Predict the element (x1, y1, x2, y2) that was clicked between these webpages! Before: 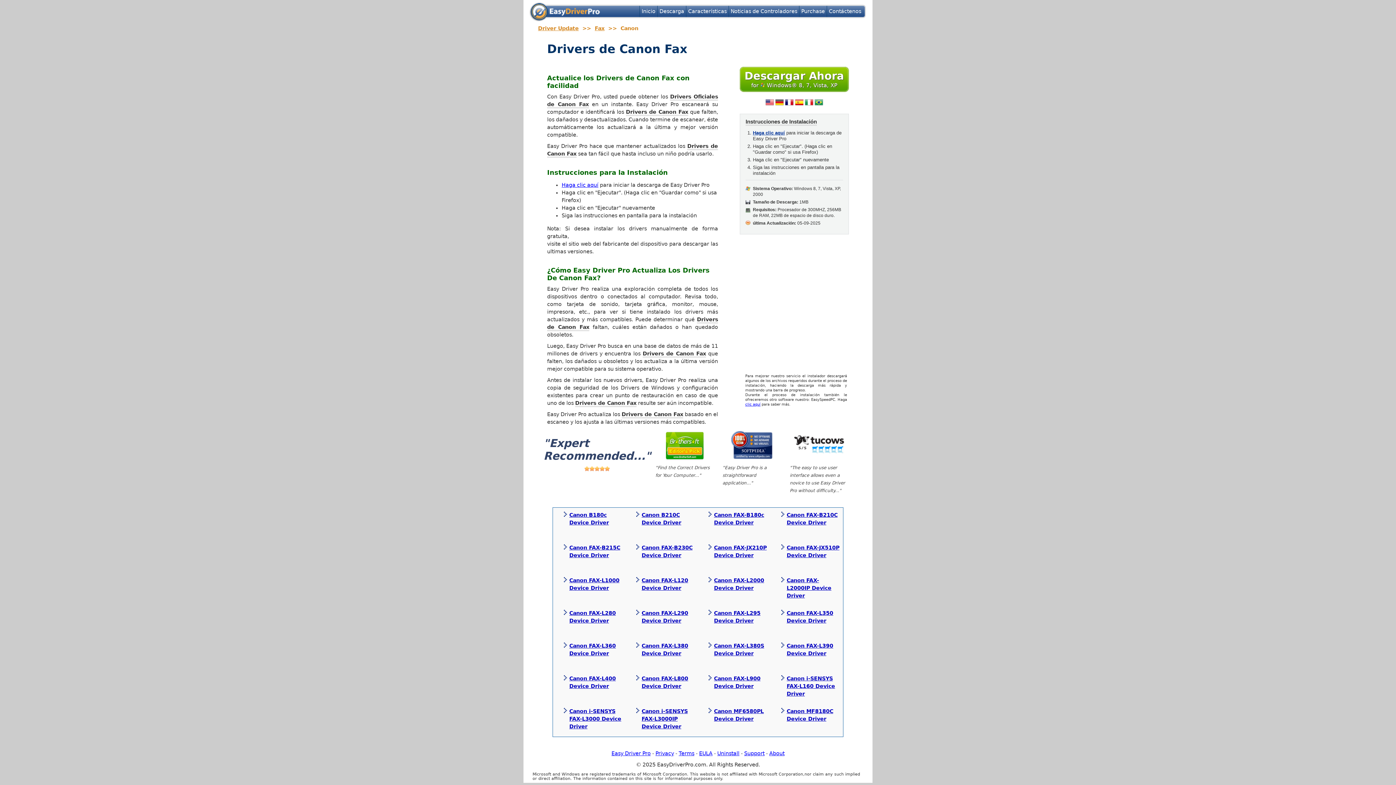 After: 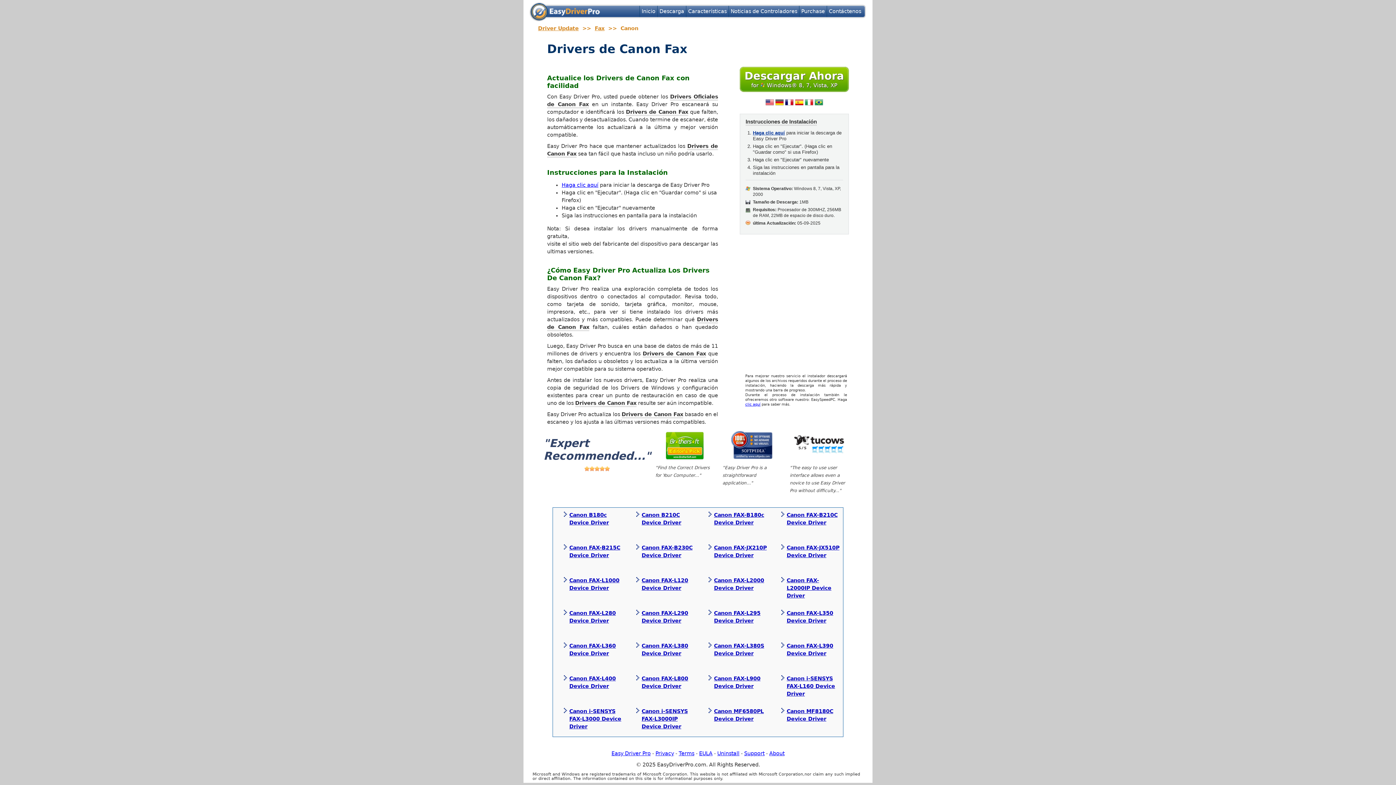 Action: bbox: (678, 750, 694, 756) label: Terms